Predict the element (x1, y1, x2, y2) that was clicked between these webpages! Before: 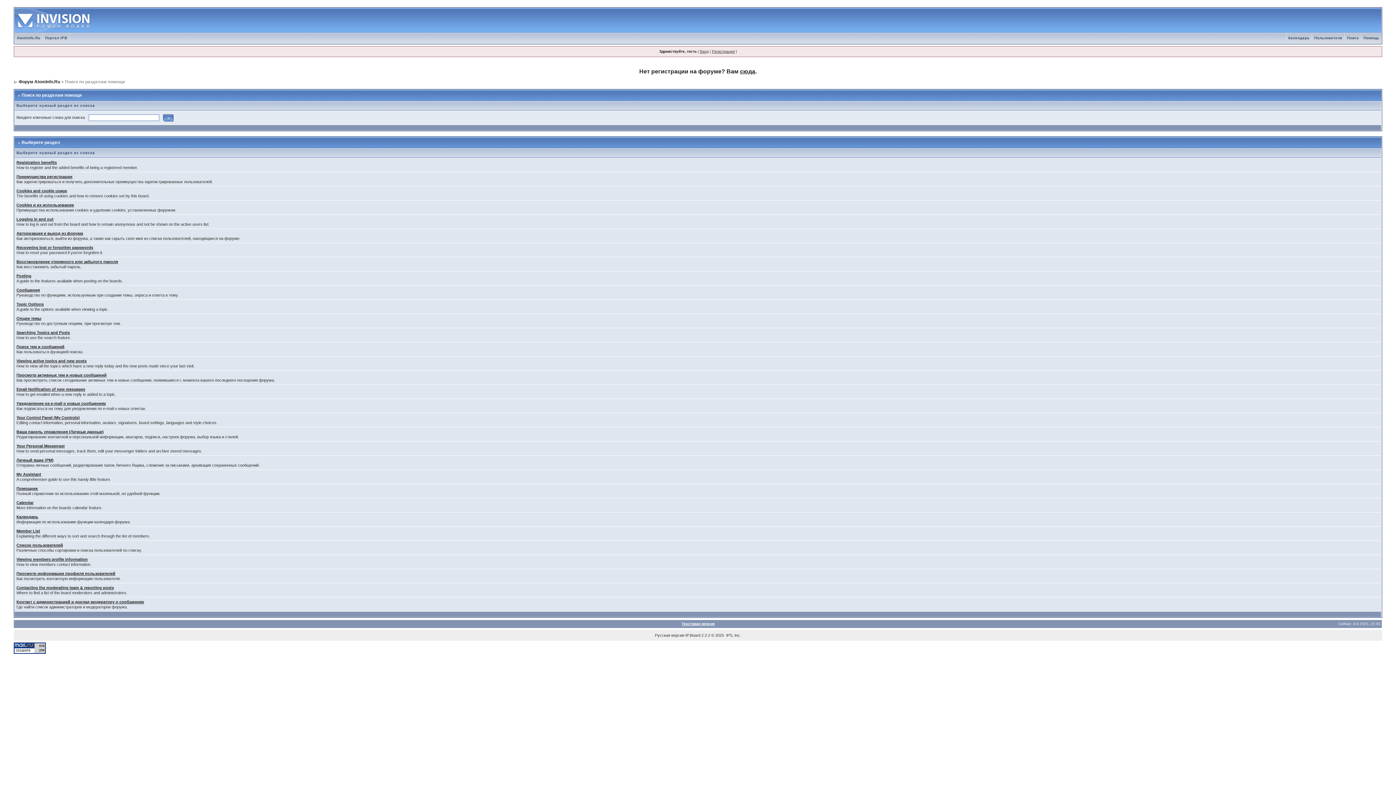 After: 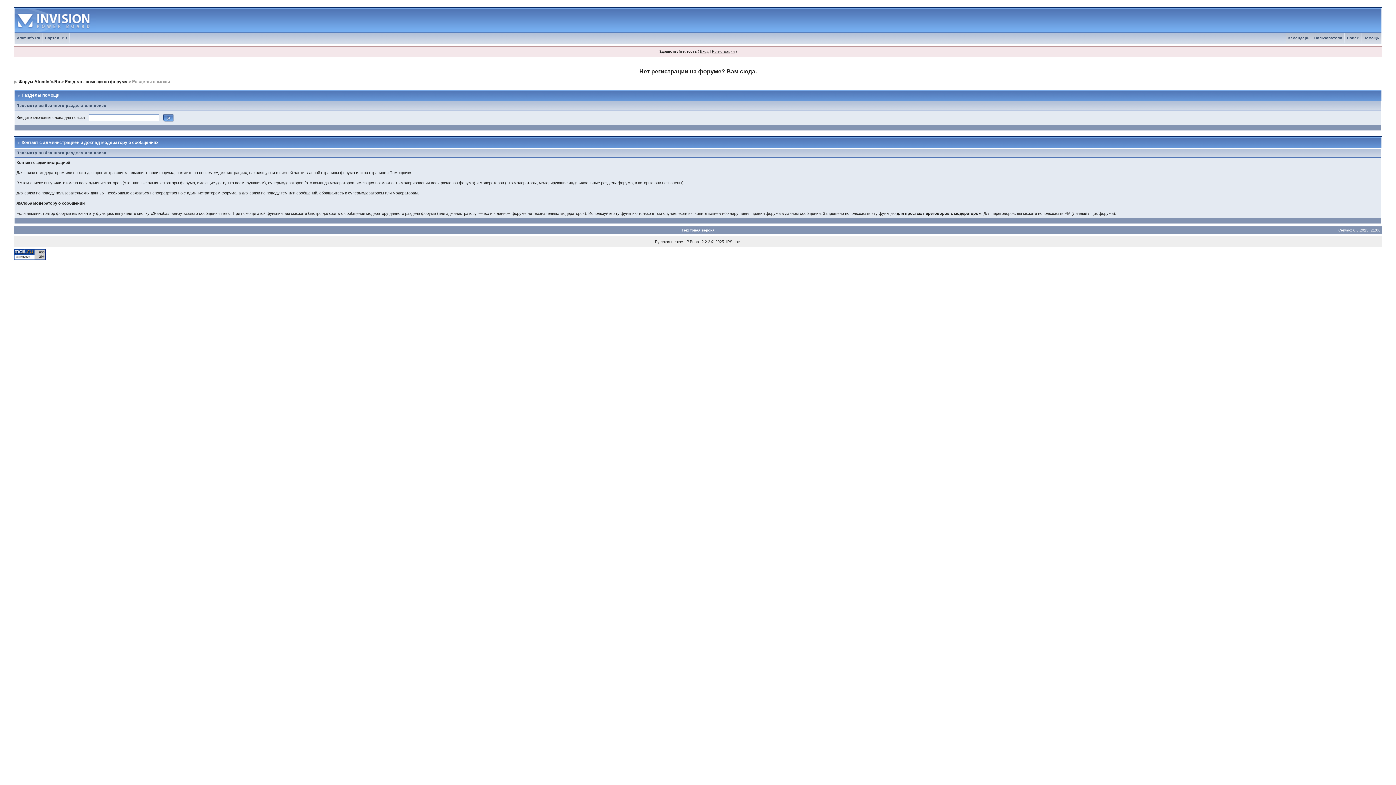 Action: label: Контакт с администрацией и доклад модератору о сообщениях bbox: (16, 600, 144, 604)